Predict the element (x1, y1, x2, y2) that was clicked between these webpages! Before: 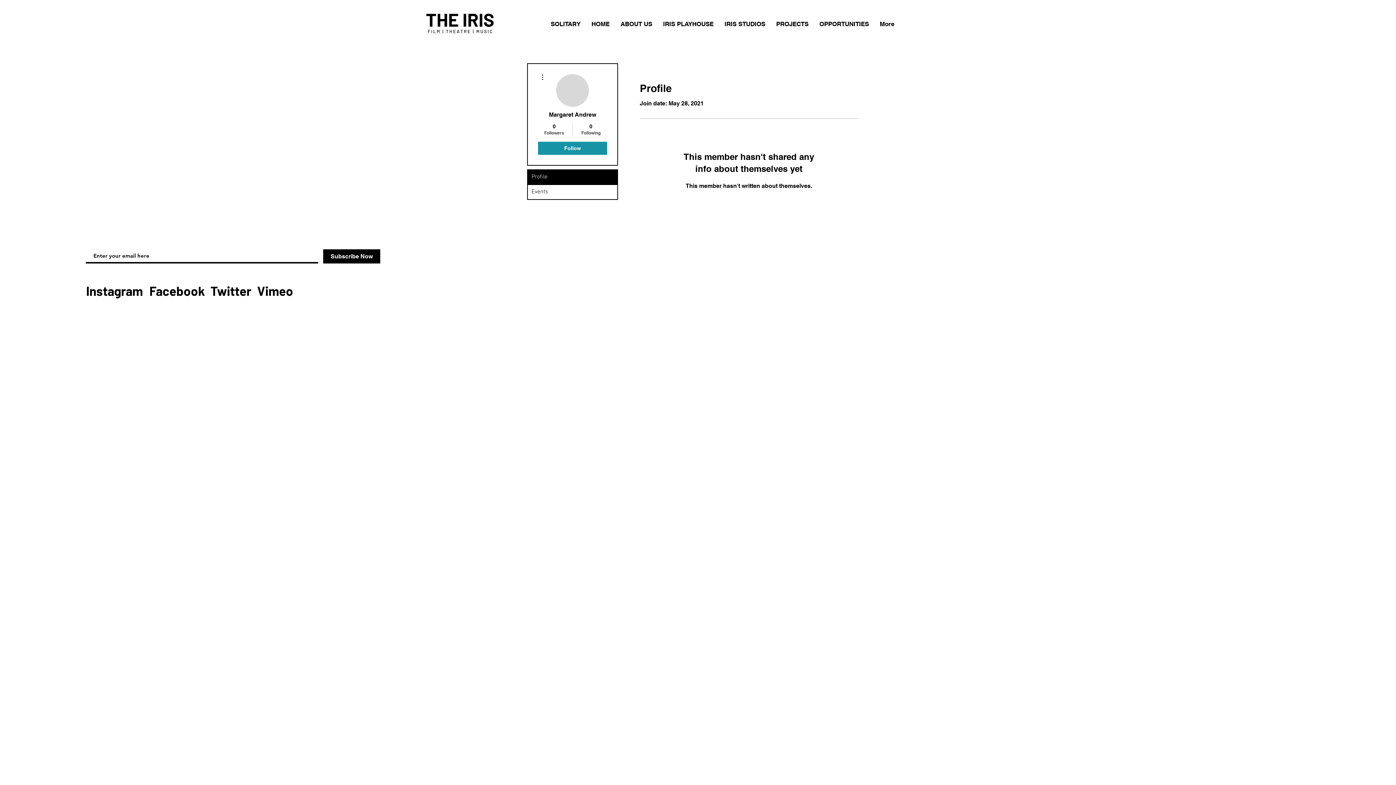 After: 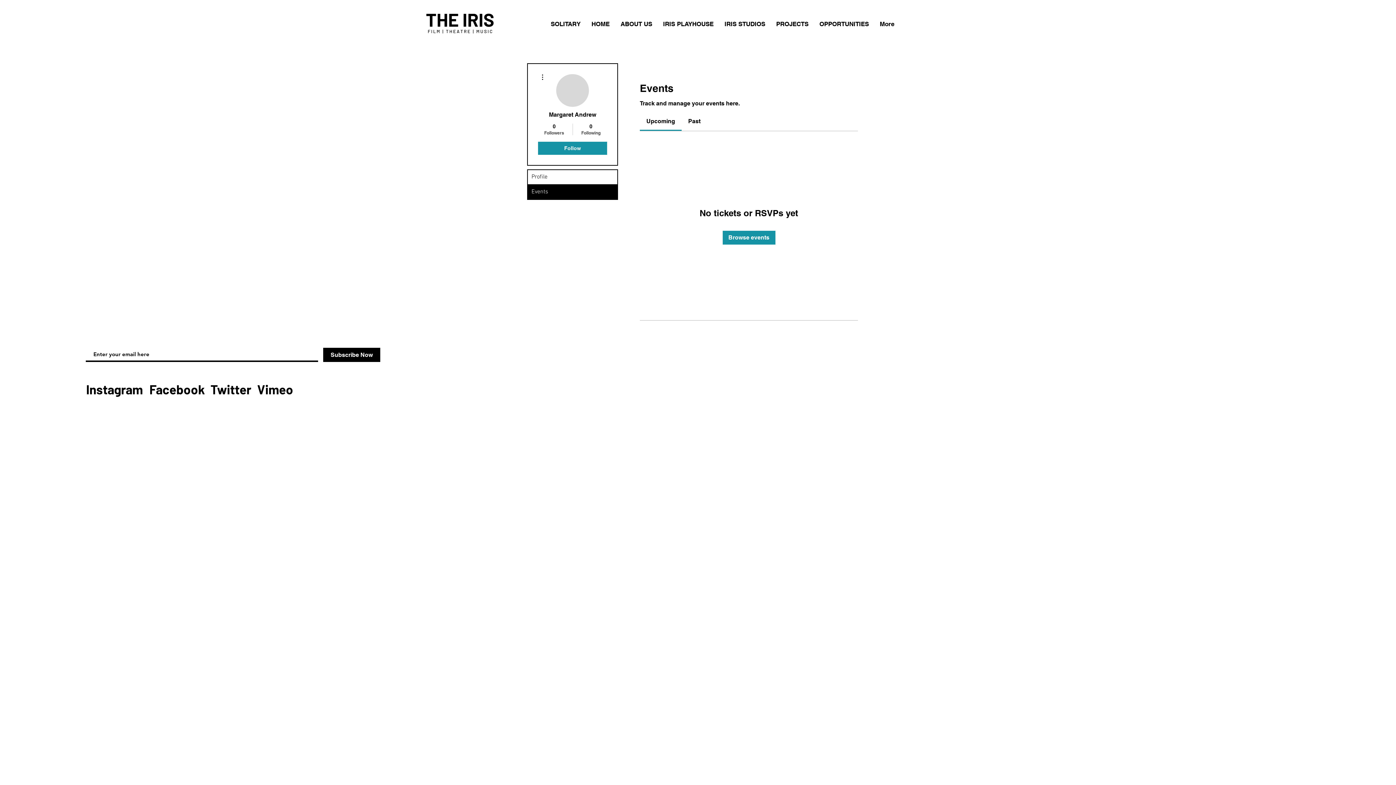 Action: bbox: (528, 185, 617, 199) label: Events